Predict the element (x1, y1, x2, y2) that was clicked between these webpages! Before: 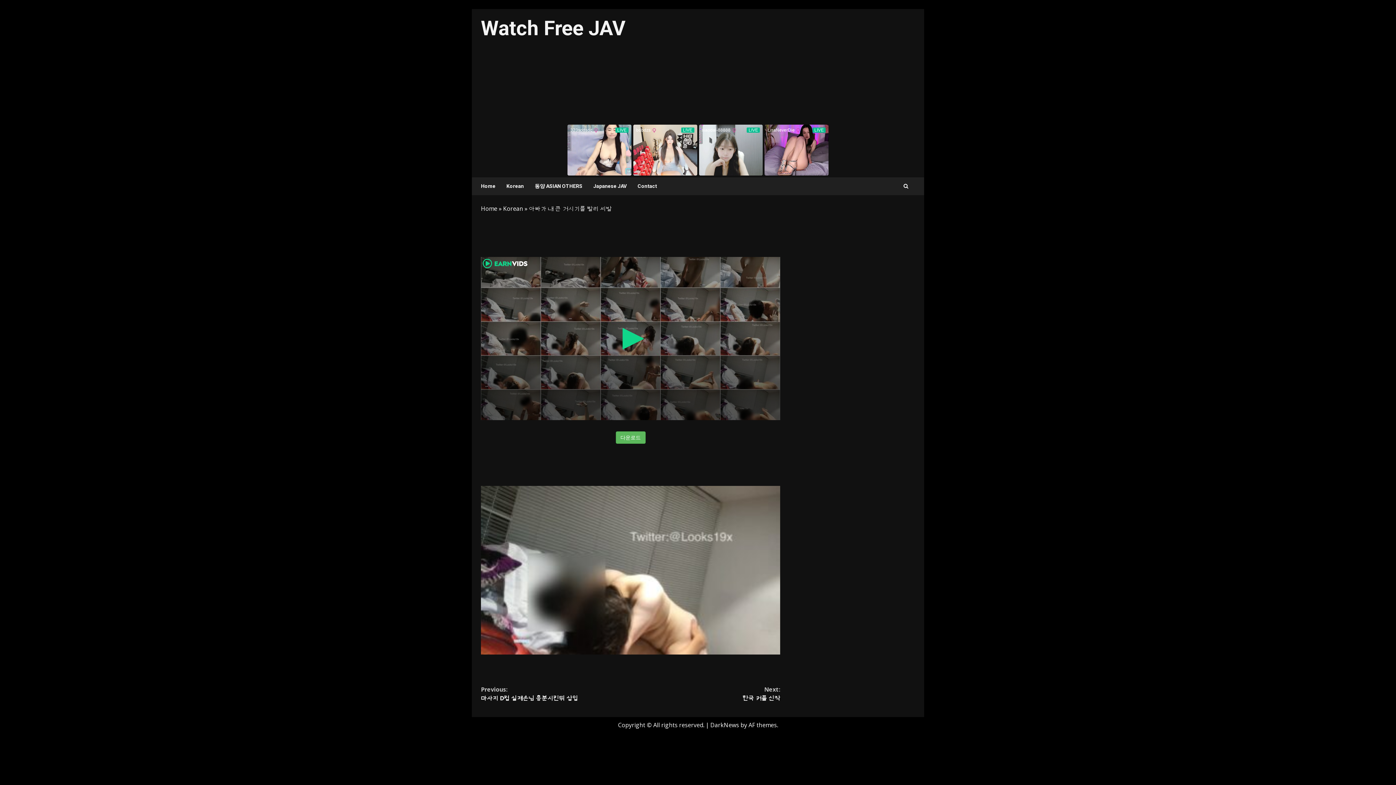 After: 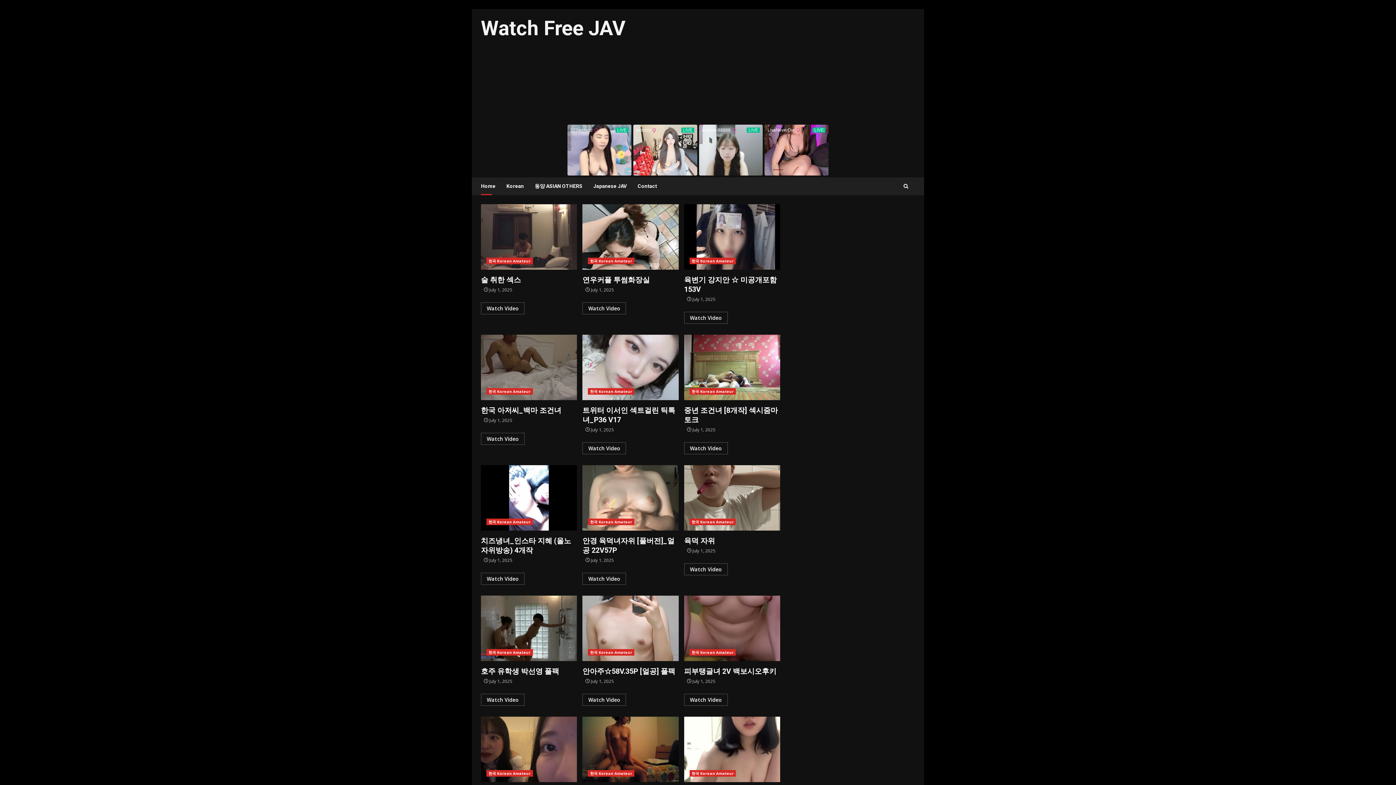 Action: bbox: (481, 16, 625, 40) label: Watch Free JAV